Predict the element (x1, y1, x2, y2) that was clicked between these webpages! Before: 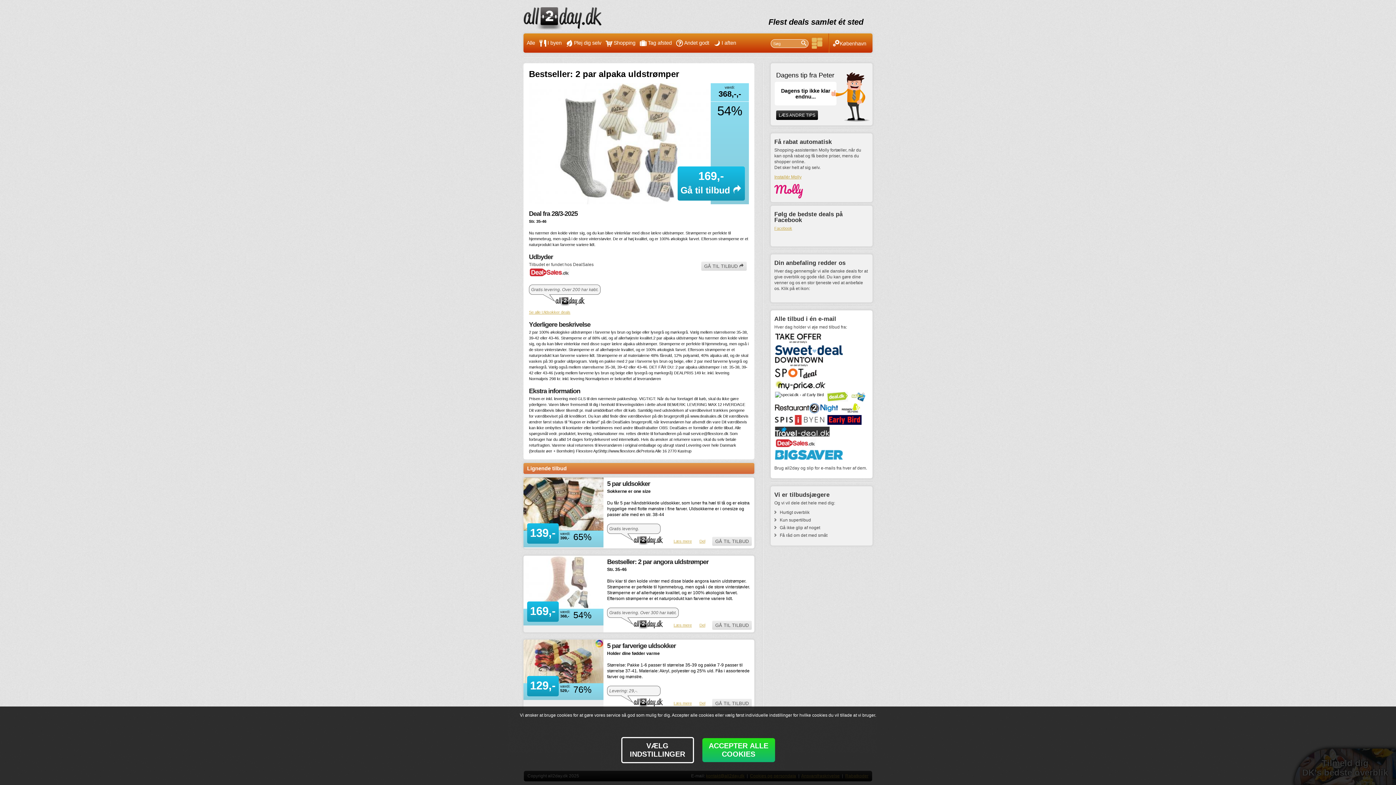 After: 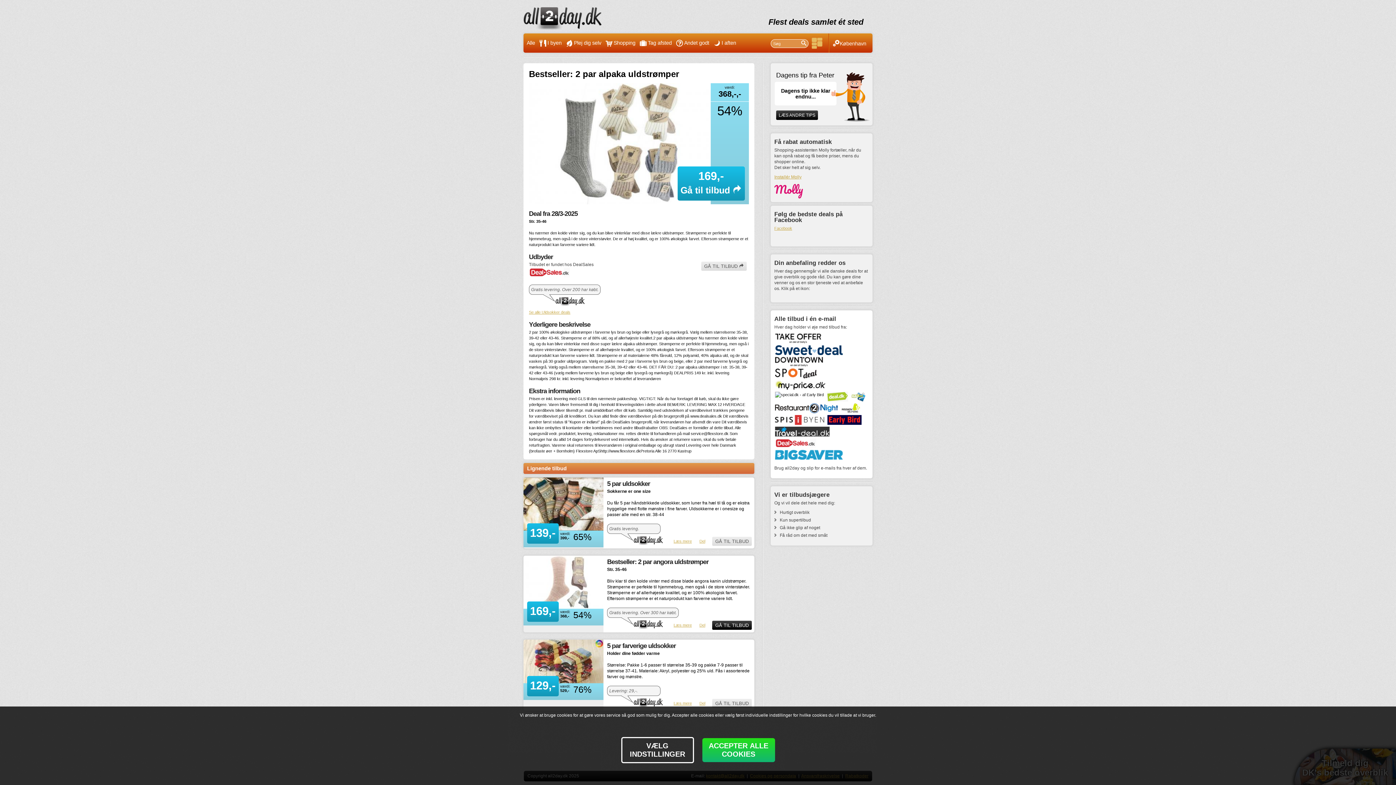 Action: label: GÅ TIL TILBUD bbox: (712, 621, 752, 630)